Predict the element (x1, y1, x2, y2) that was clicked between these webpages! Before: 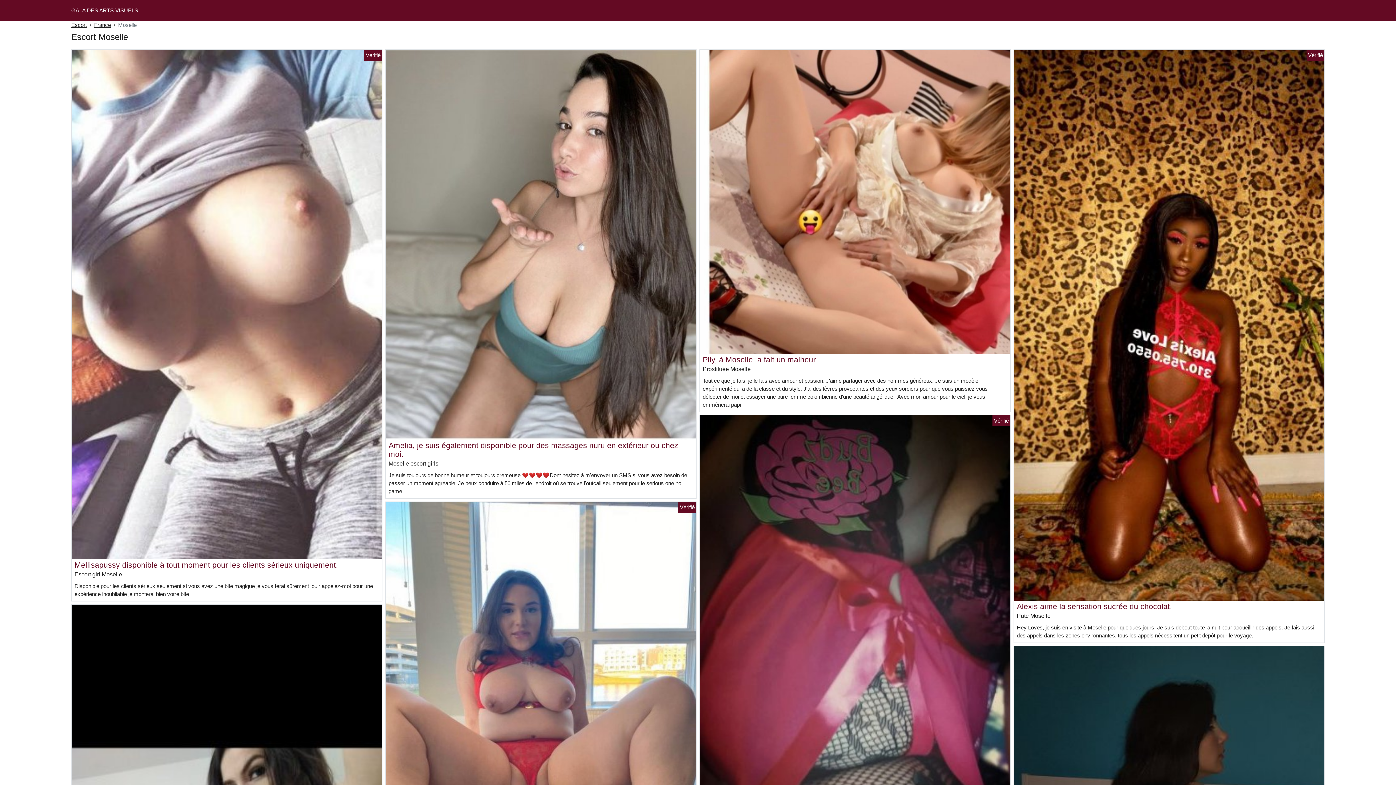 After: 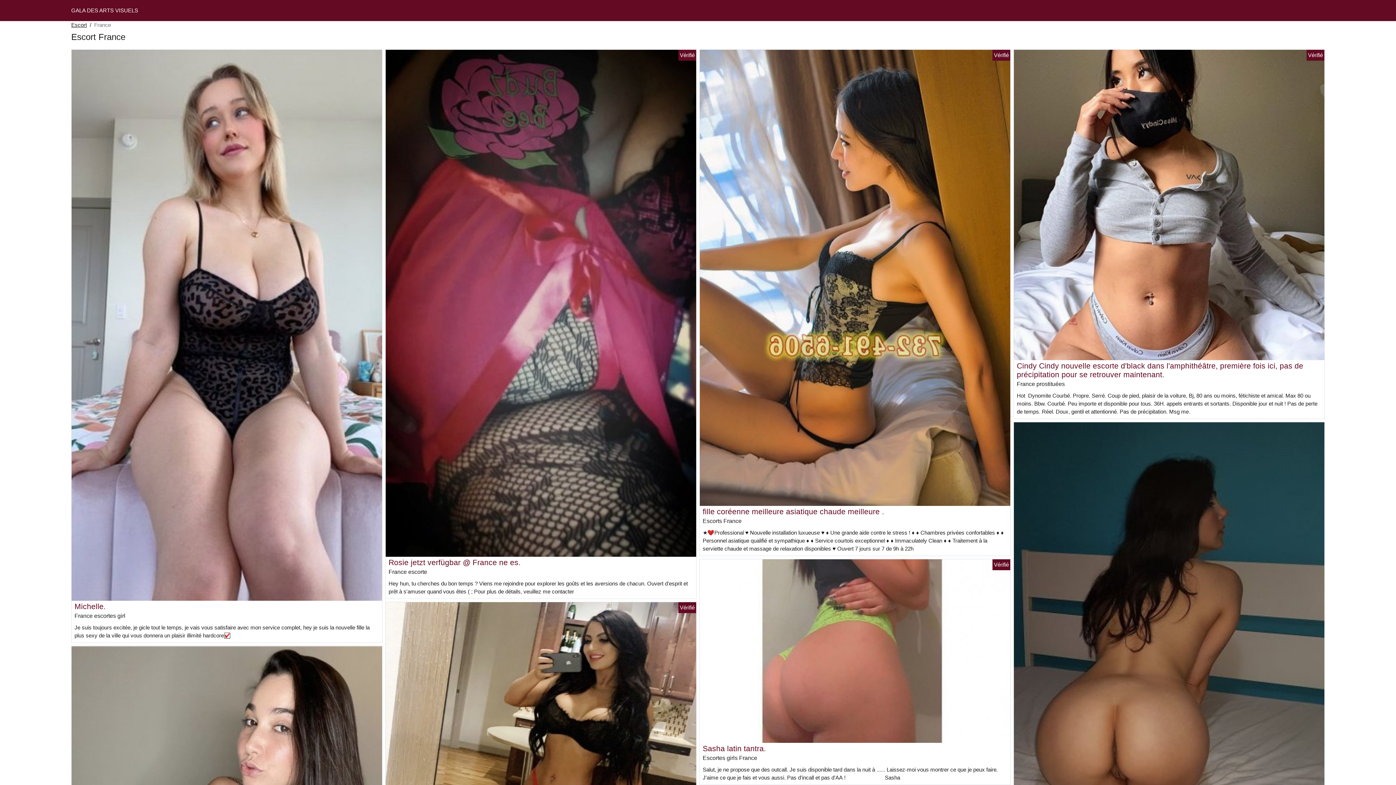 Action: bbox: (94, 21, 110, 29) label: France